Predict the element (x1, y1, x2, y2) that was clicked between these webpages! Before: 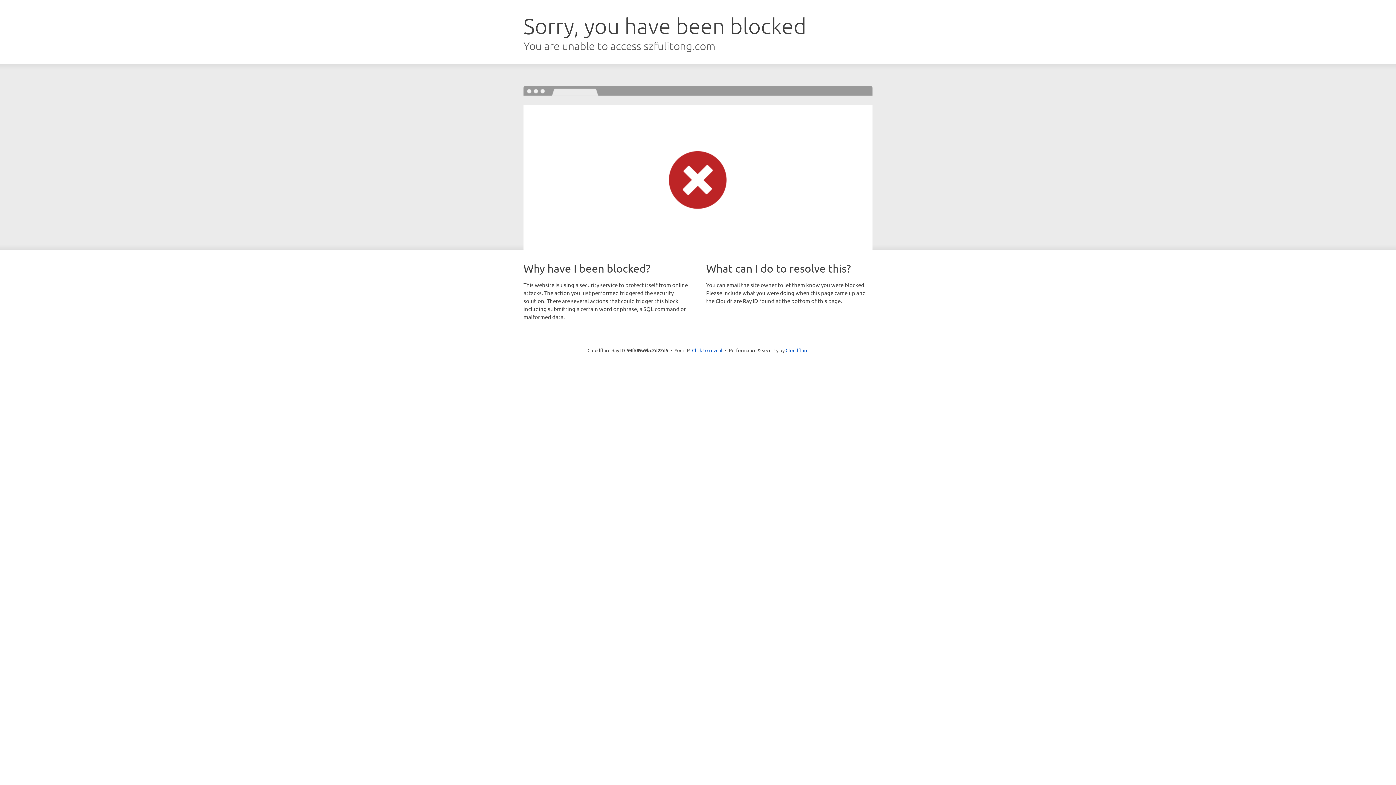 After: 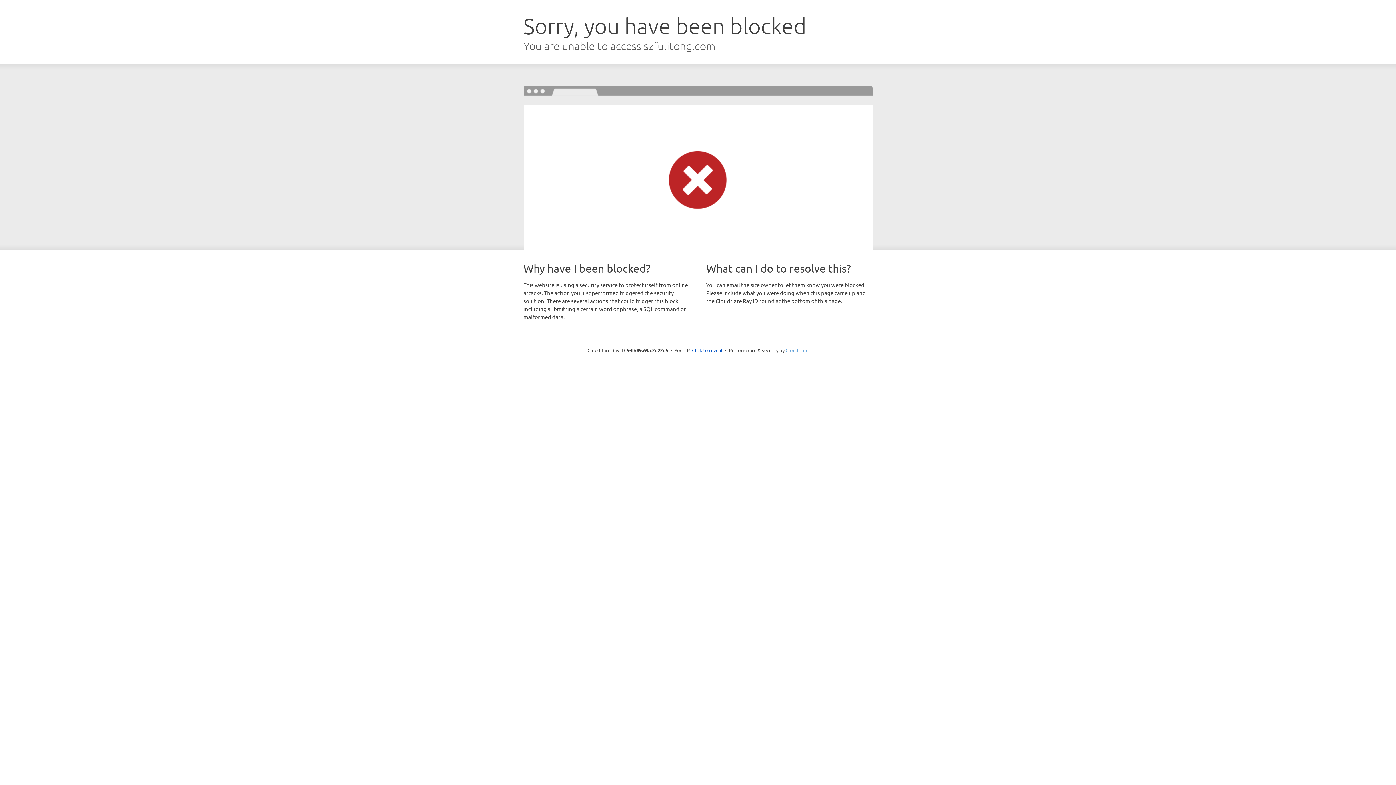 Action: label: Cloudflare bbox: (785, 347, 808, 353)